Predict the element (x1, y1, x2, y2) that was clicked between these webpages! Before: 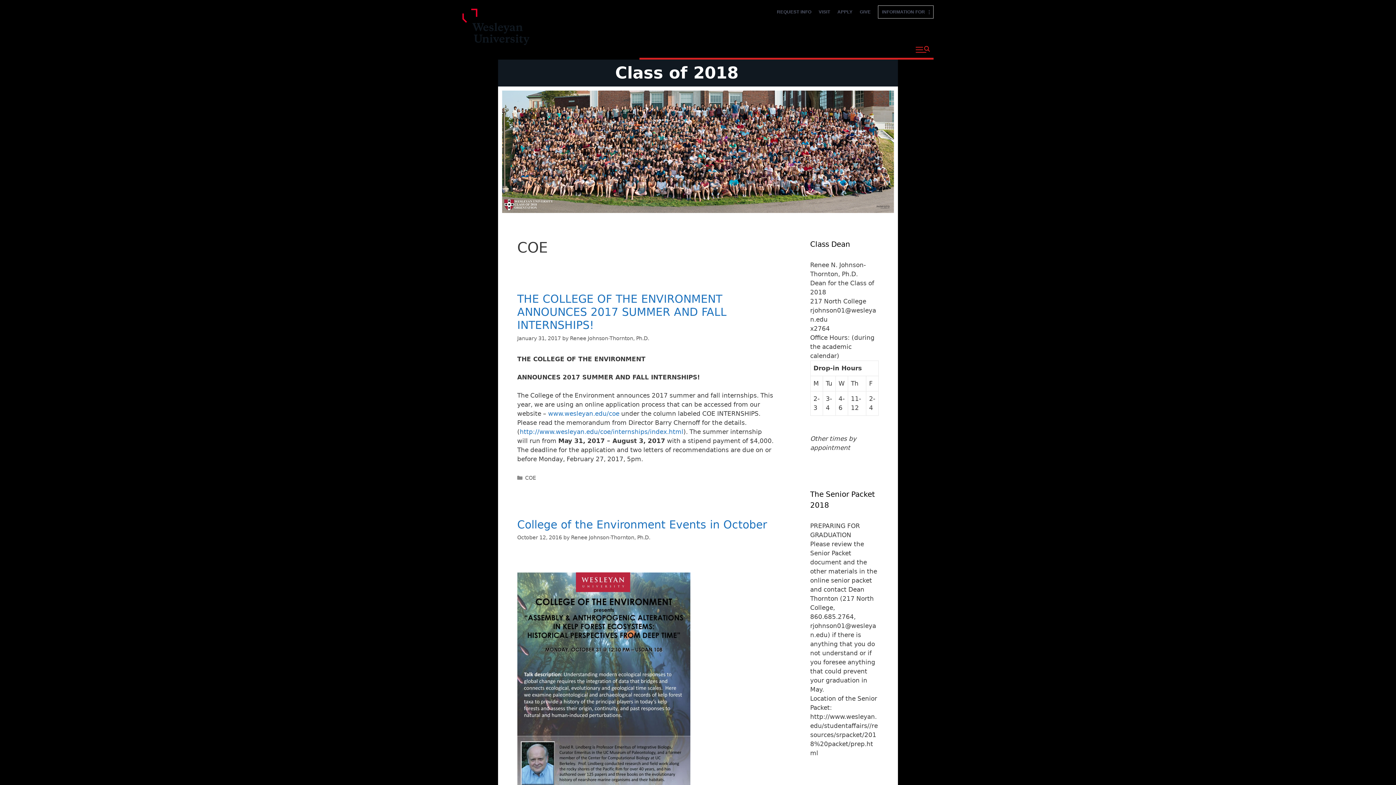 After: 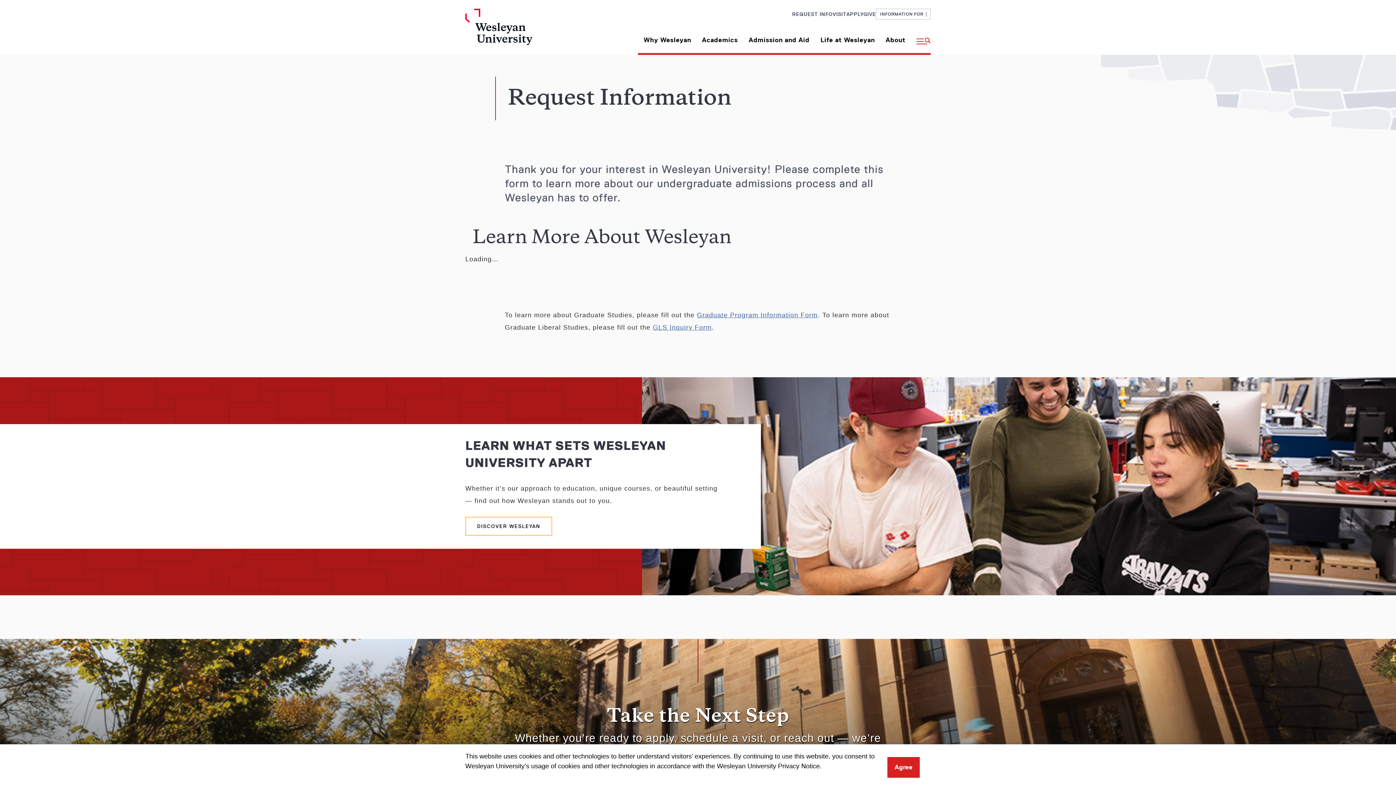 Action: bbox: (777, 9, 811, 14) label: REQUEST INFO